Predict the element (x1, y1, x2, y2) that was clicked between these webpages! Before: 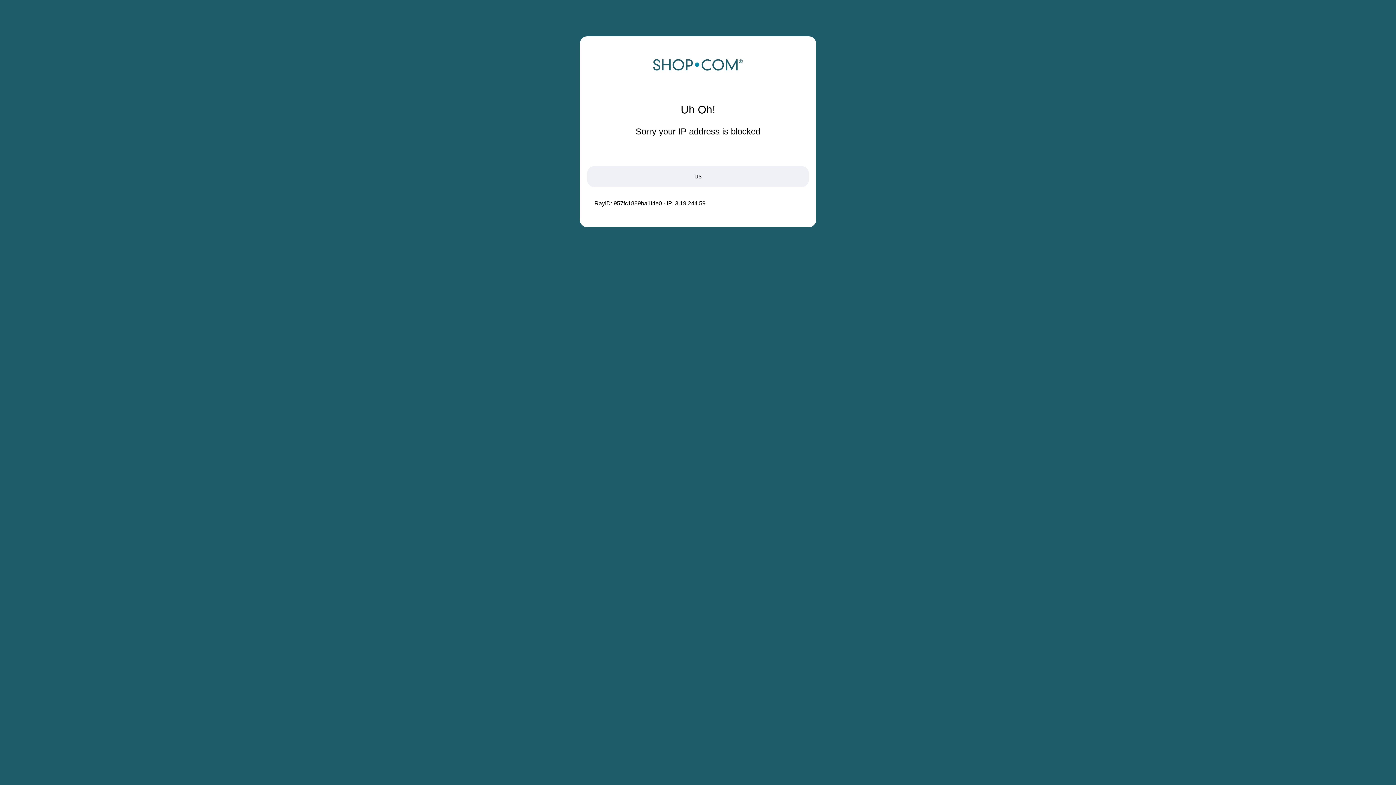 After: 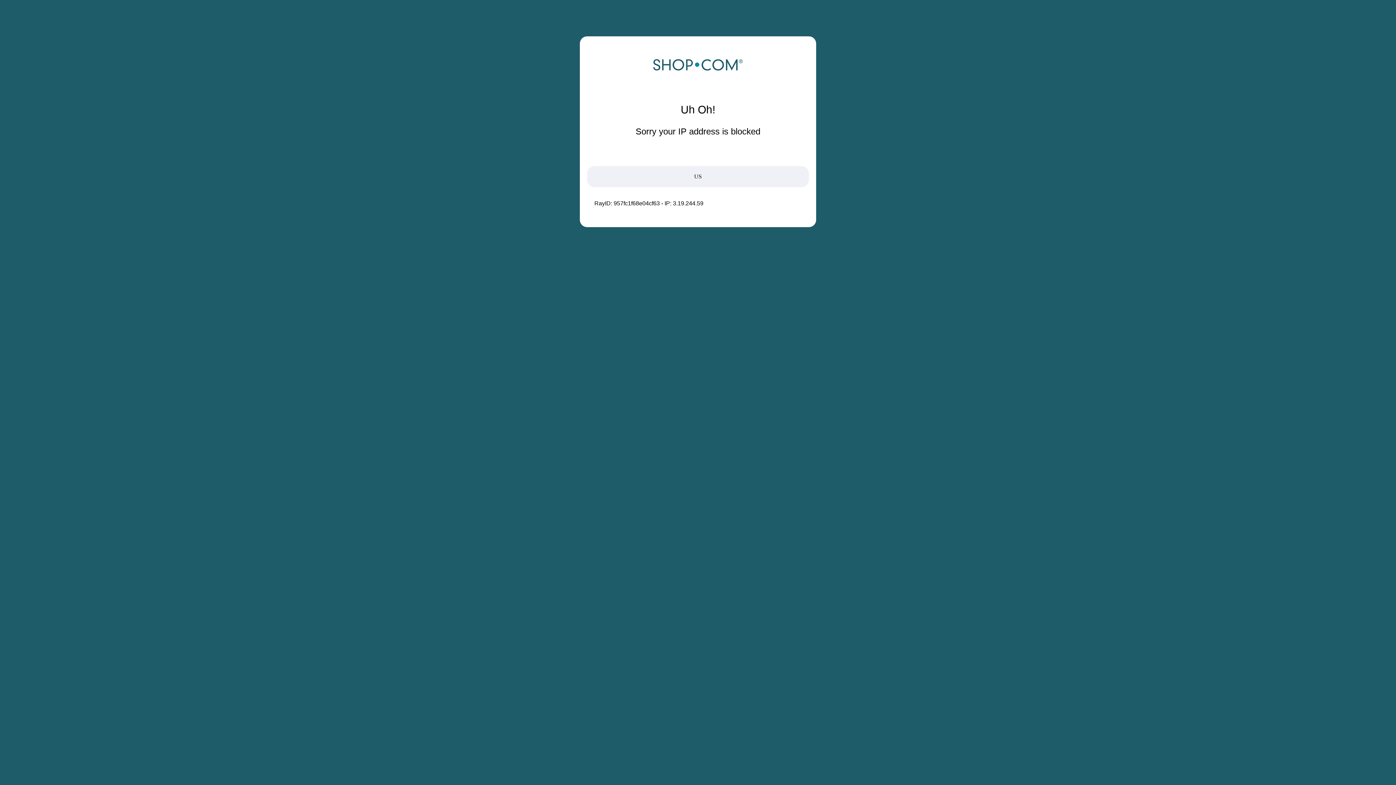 Action: bbox: (652, 68, 743, 74)